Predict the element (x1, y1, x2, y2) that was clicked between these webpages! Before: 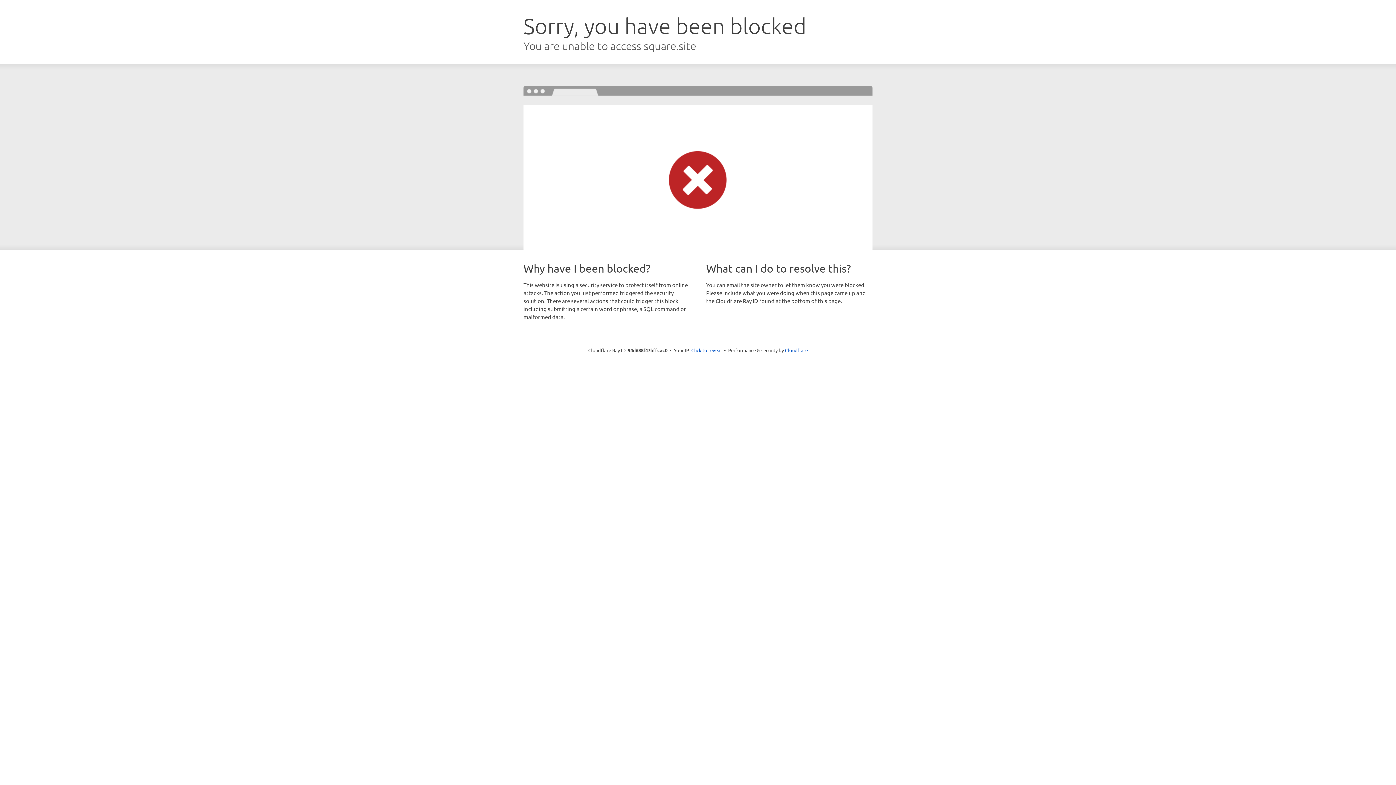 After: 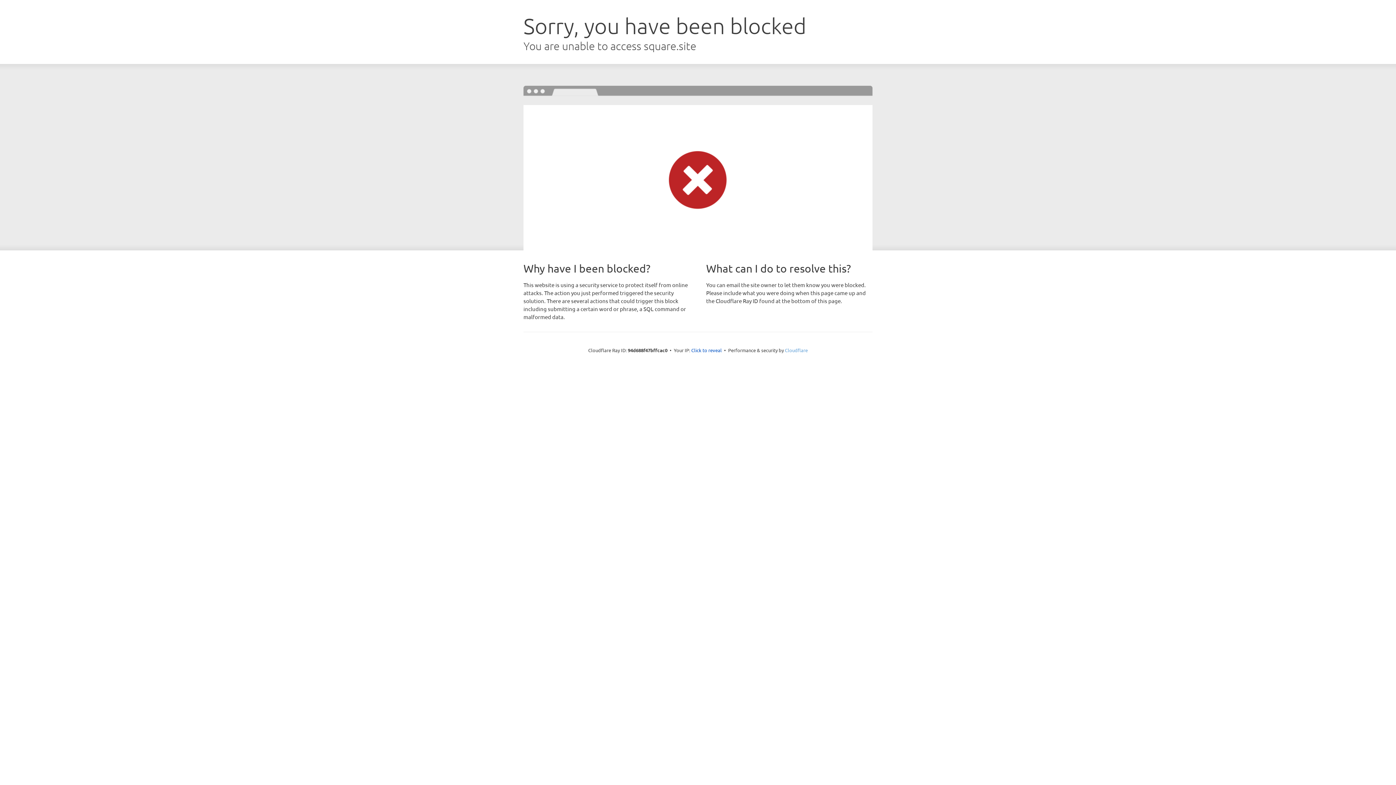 Action: bbox: (785, 347, 808, 353) label: Cloudflare